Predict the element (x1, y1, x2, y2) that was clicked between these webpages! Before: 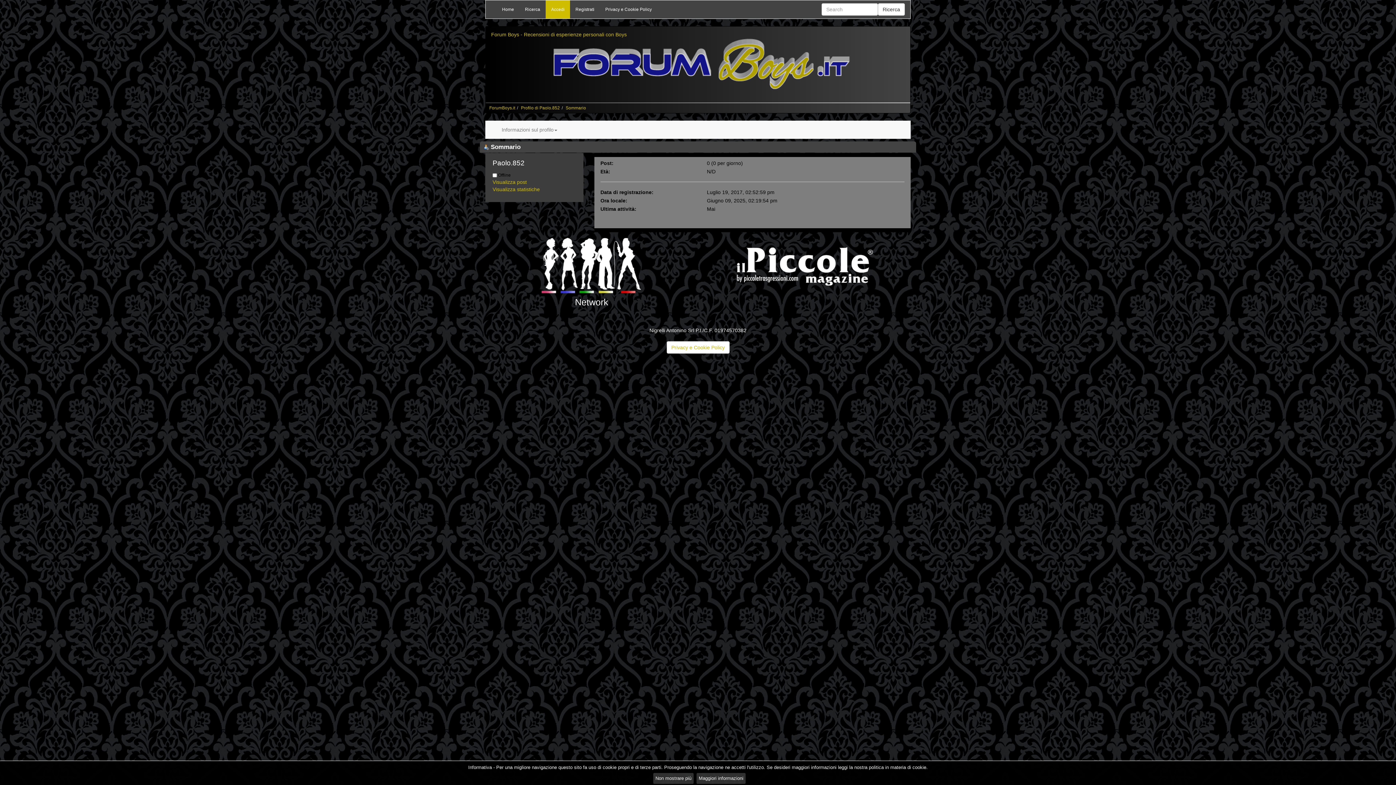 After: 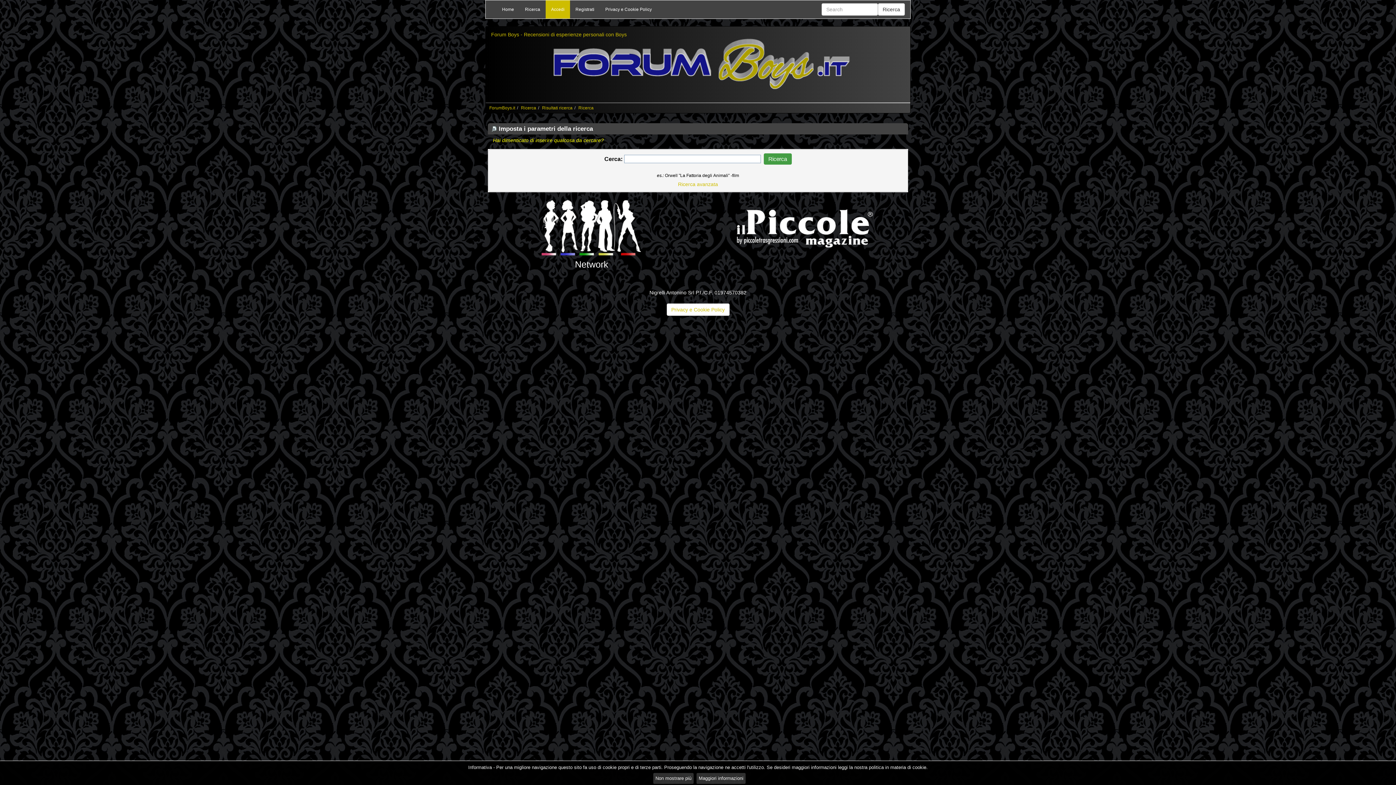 Action: label: Ricerca bbox: (878, 3, 905, 15)